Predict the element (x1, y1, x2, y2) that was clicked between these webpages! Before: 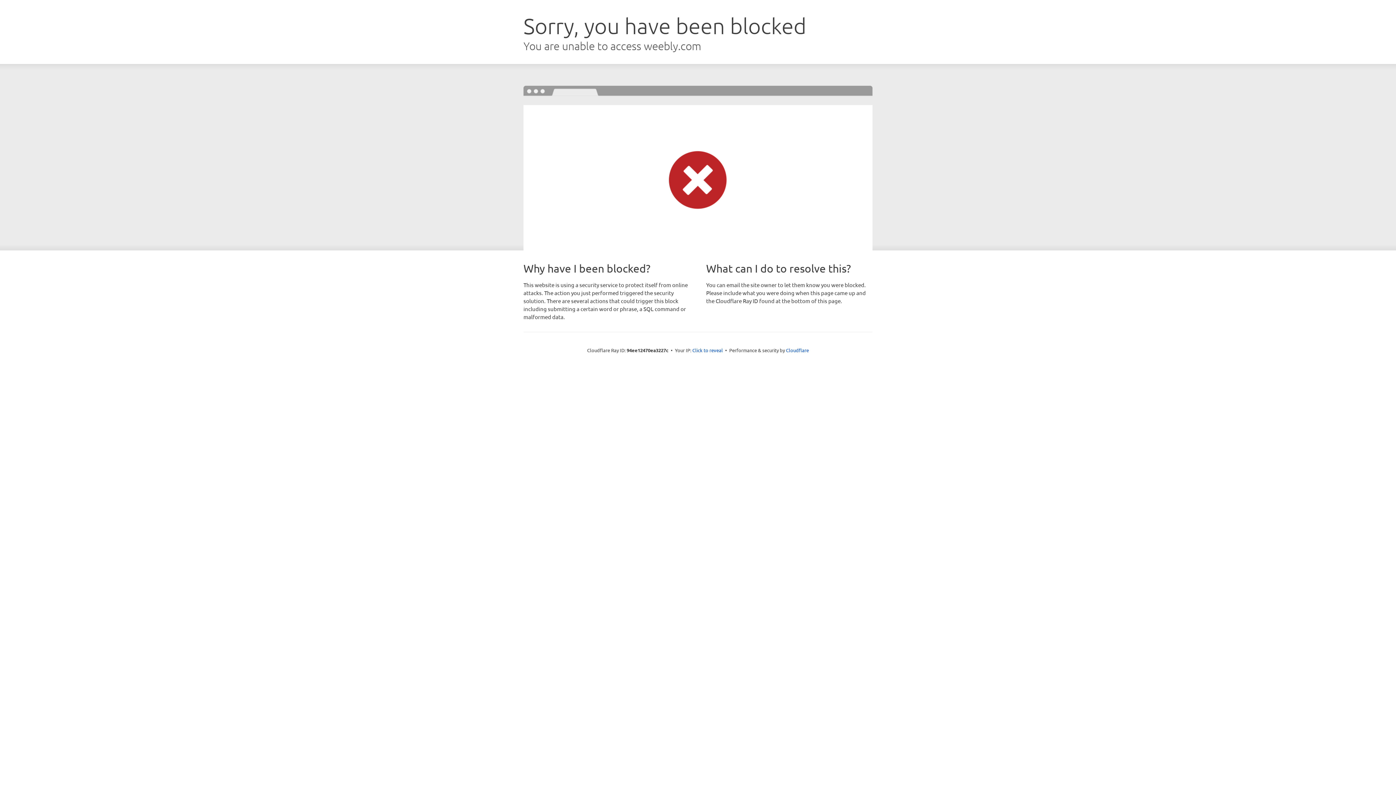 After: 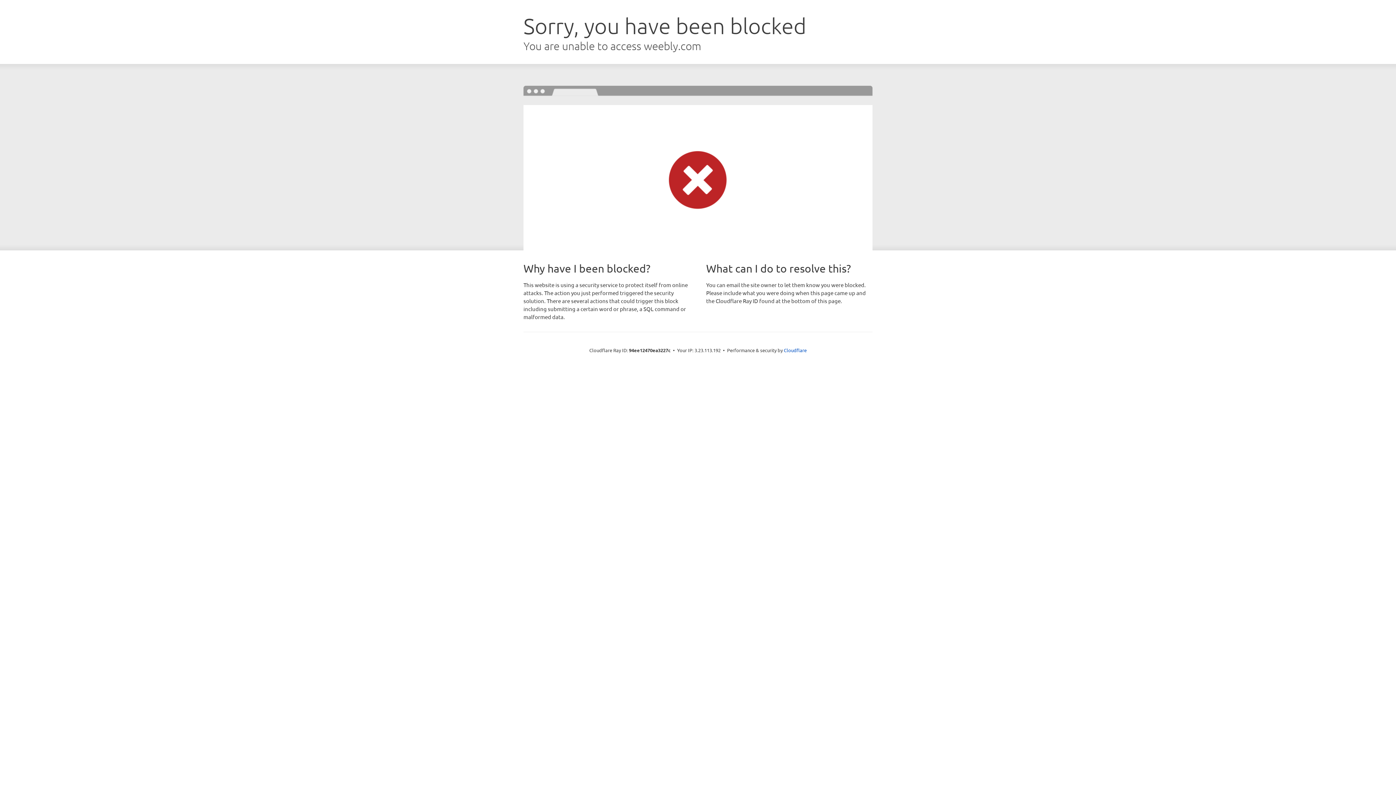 Action: bbox: (692, 346, 723, 353) label: Click to reveal